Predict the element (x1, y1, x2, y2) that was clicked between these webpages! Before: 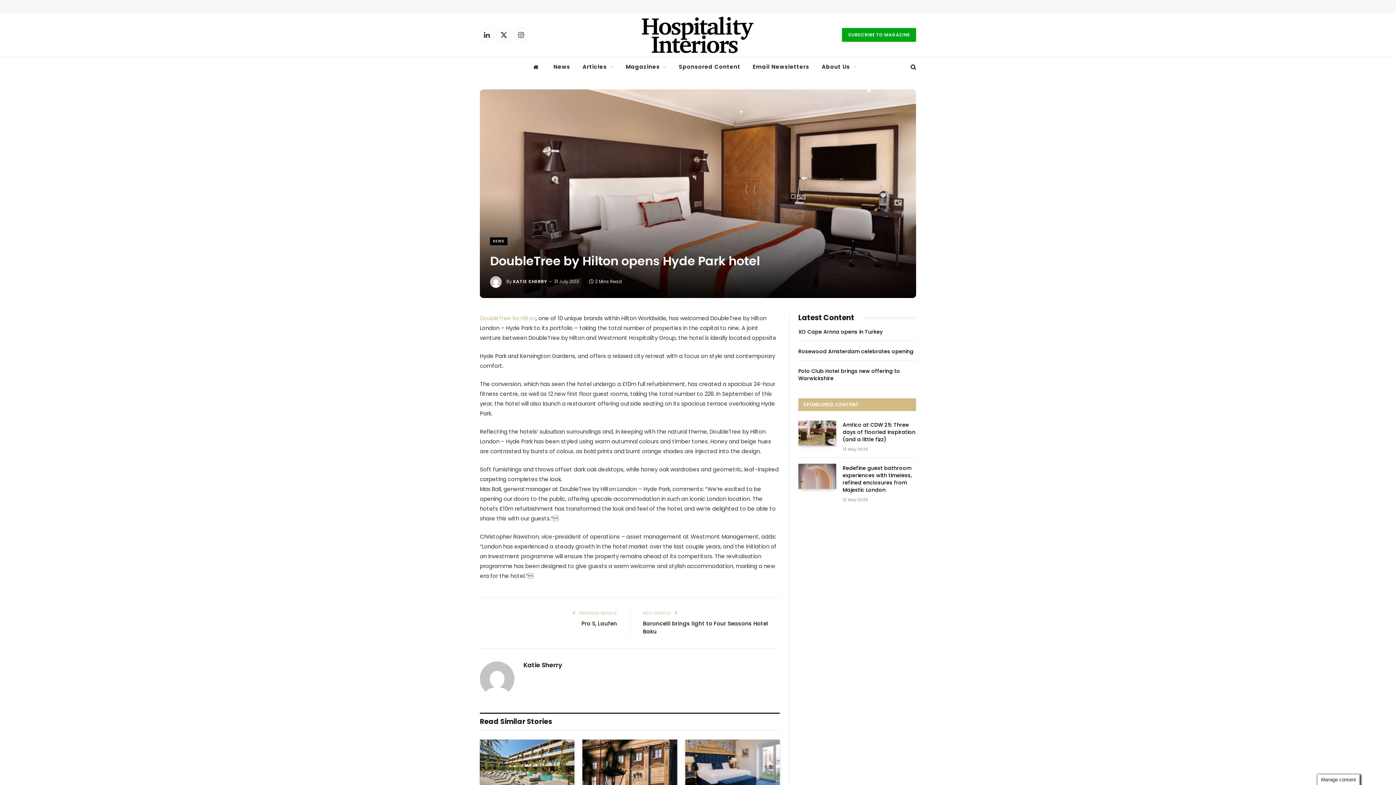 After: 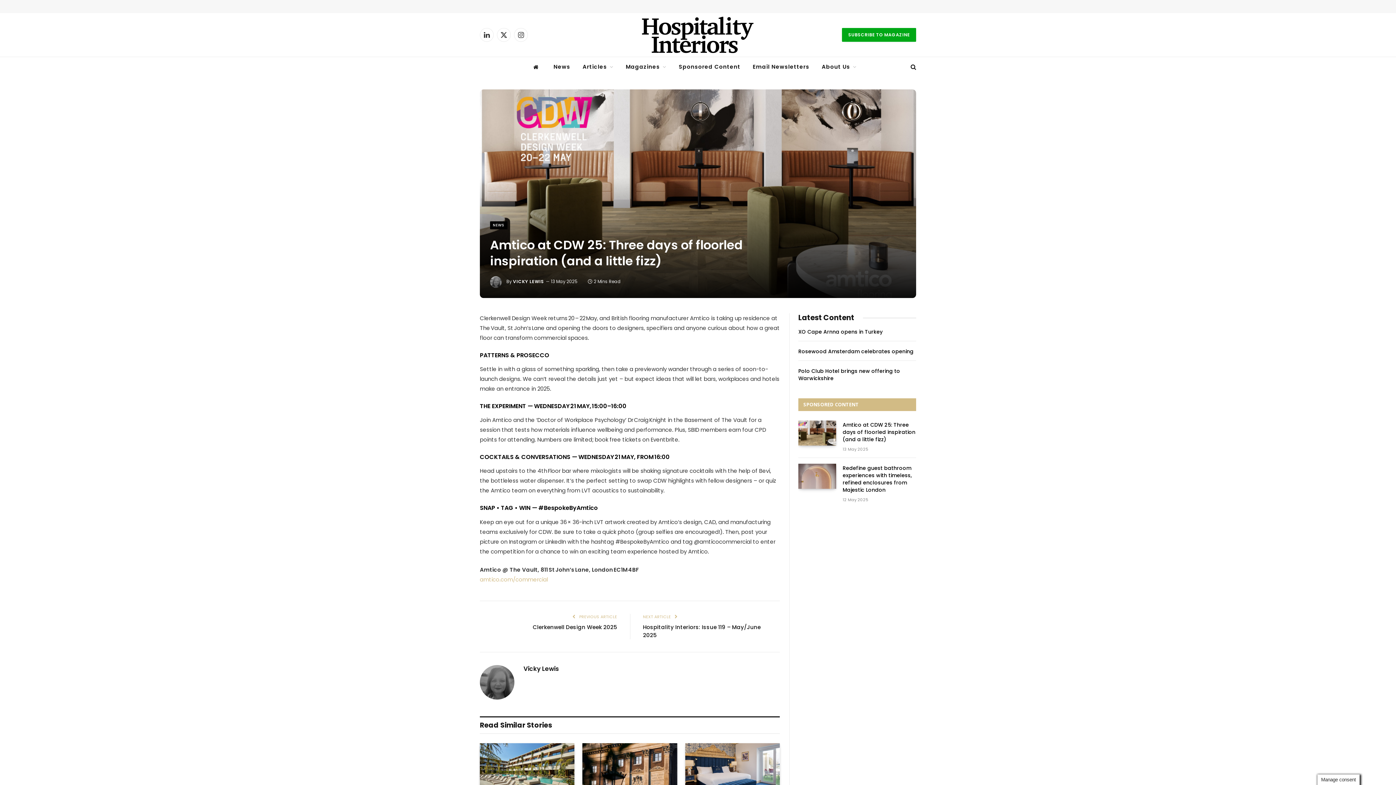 Action: bbox: (798, 420, 836, 445)